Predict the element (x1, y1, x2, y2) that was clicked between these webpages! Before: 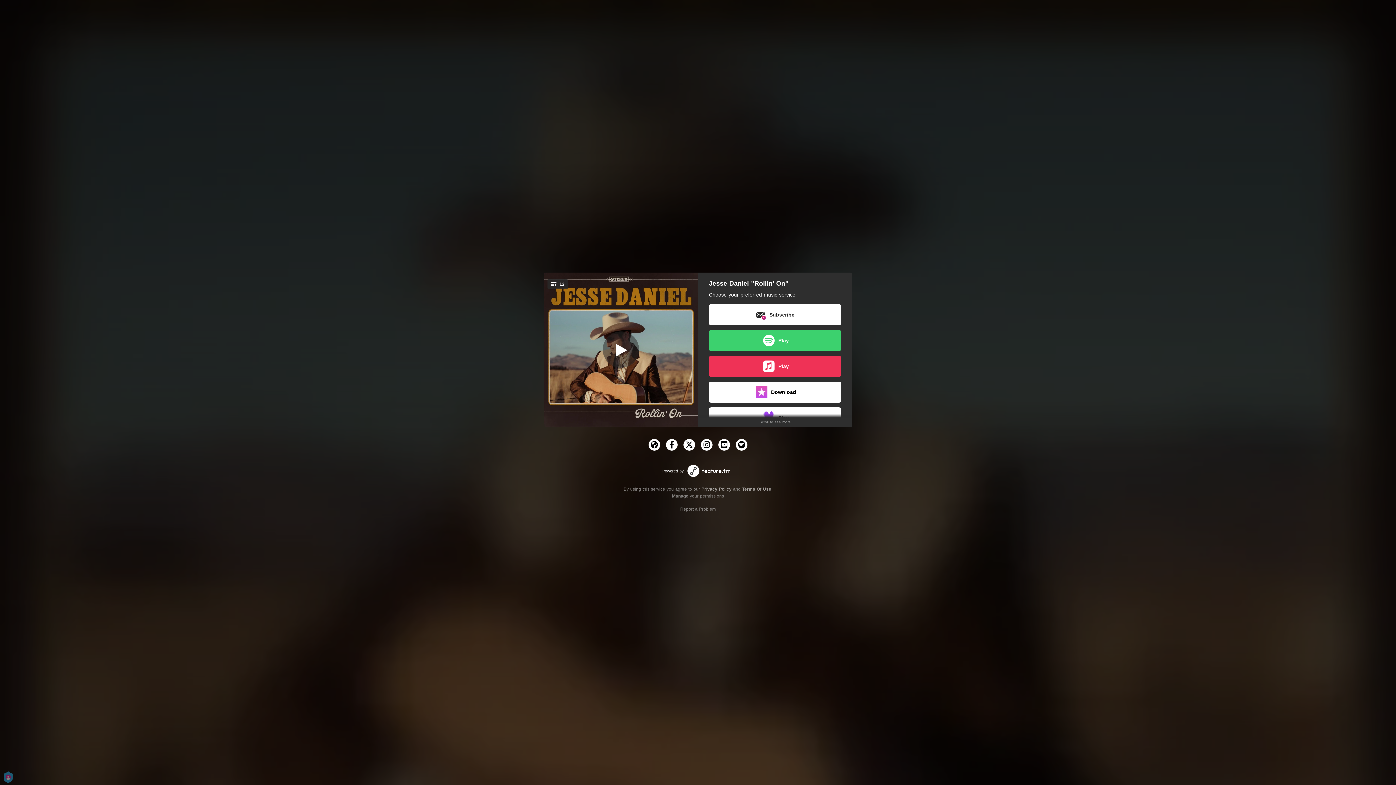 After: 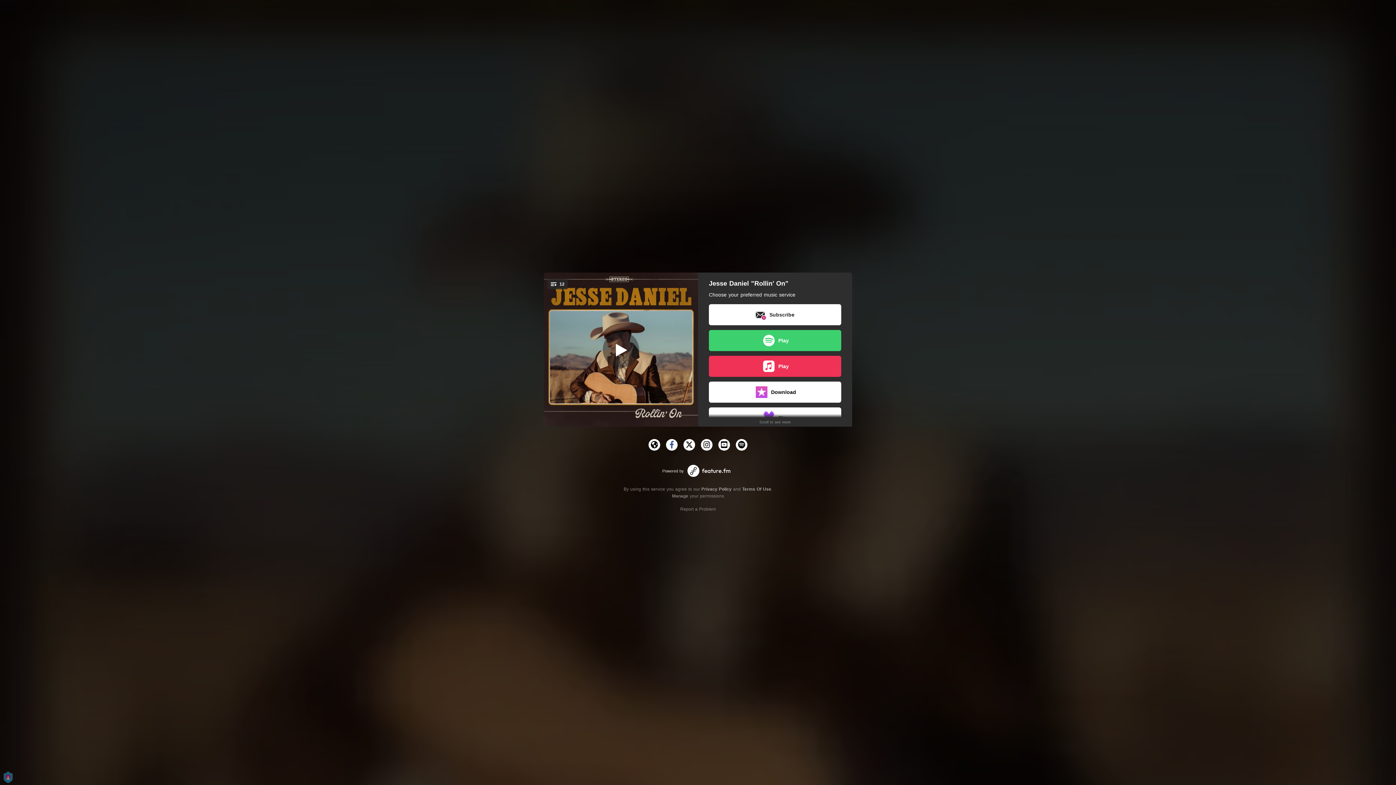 Action: bbox: (666, 439, 677, 450)